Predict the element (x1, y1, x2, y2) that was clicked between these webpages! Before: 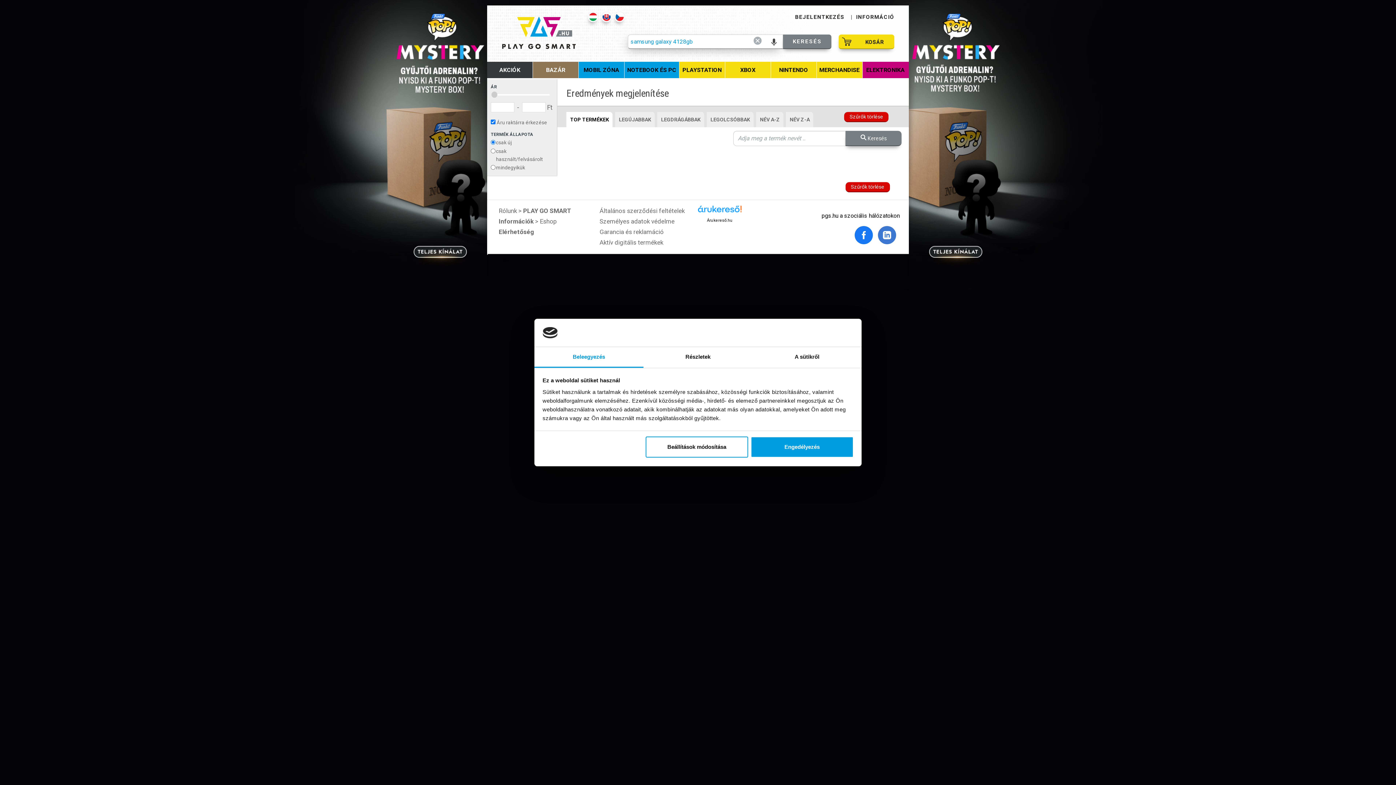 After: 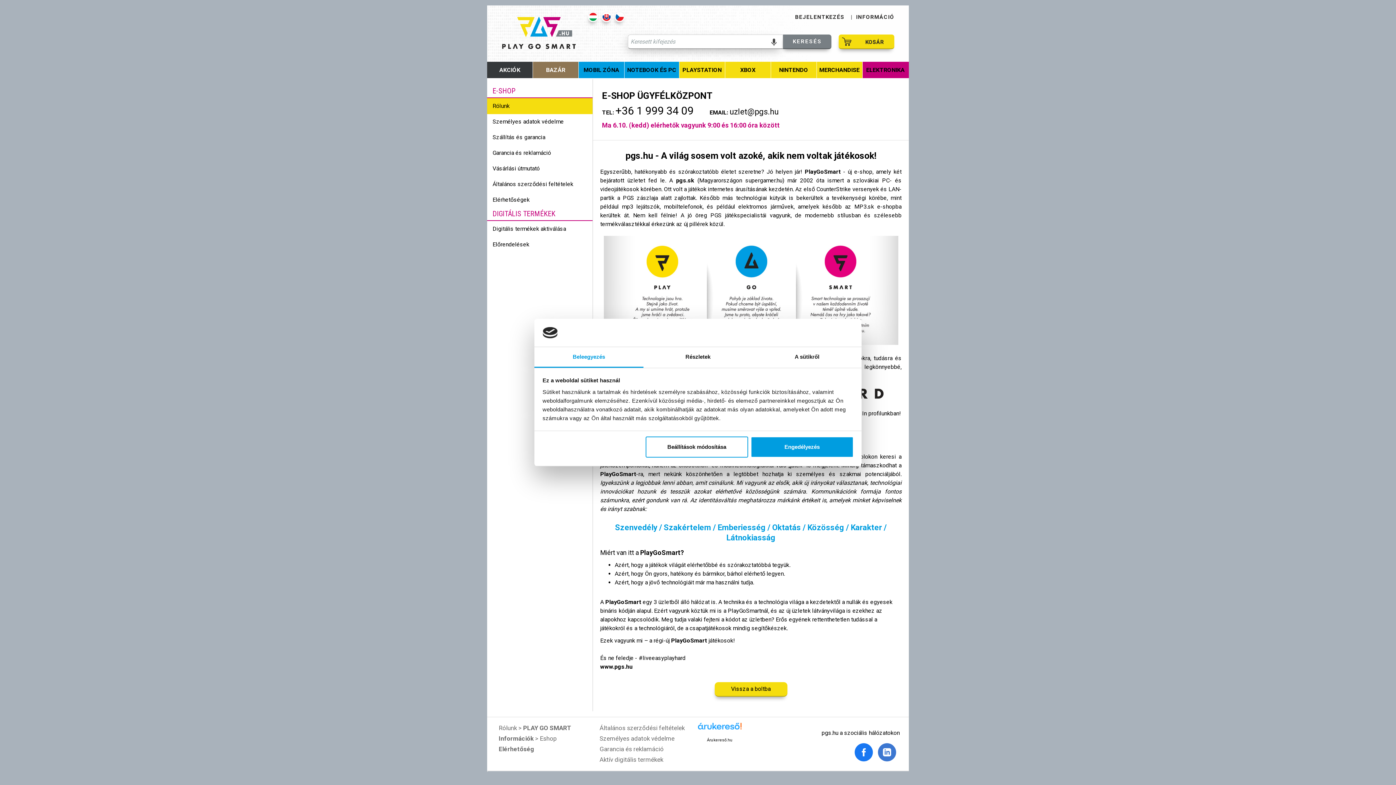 Action: bbox: (856, 13, 894, 20) label: INFORMÁCIÓ